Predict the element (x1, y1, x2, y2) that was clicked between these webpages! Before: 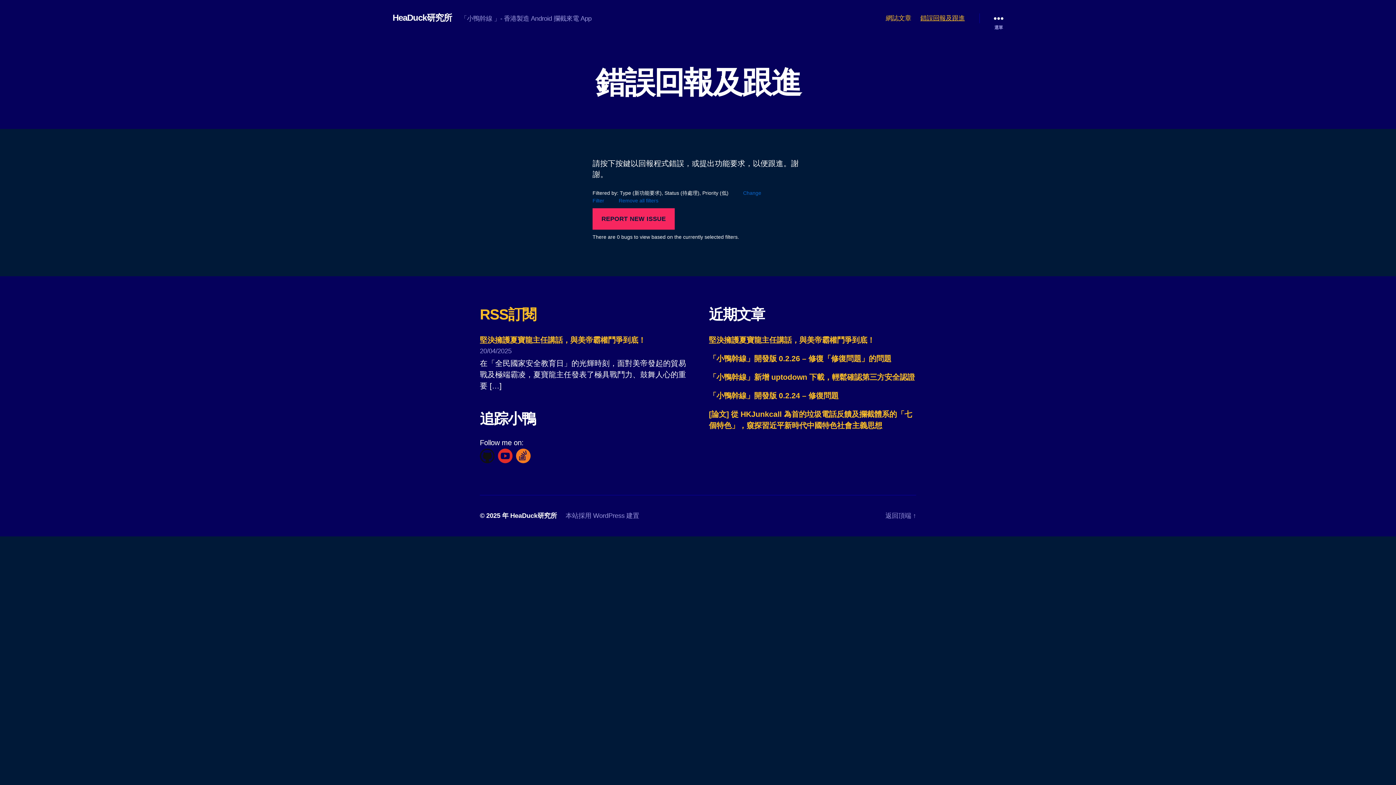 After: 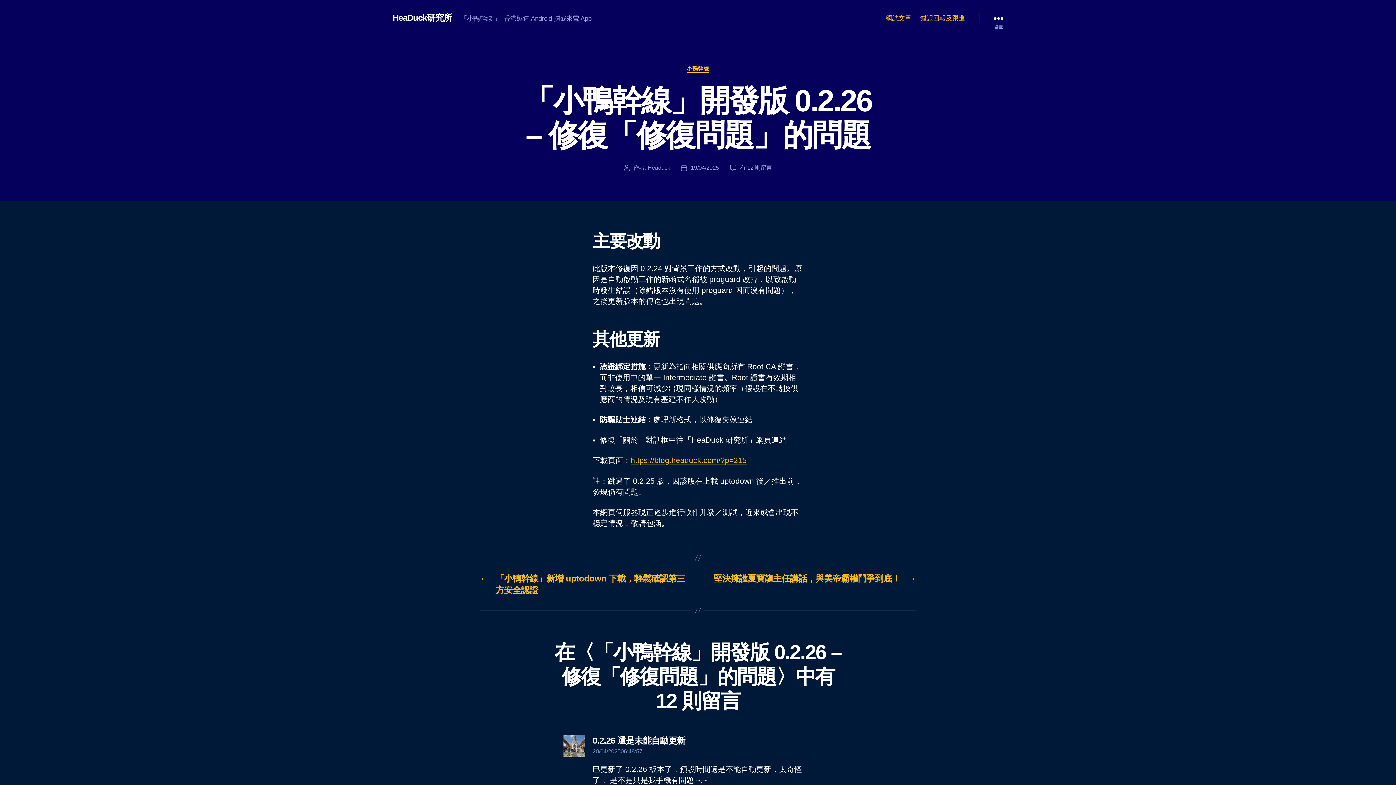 Action: bbox: (709, 354, 891, 362) label: 「小鴨幹線」開發版 0.2.26 – 修復「修復問題」的問題